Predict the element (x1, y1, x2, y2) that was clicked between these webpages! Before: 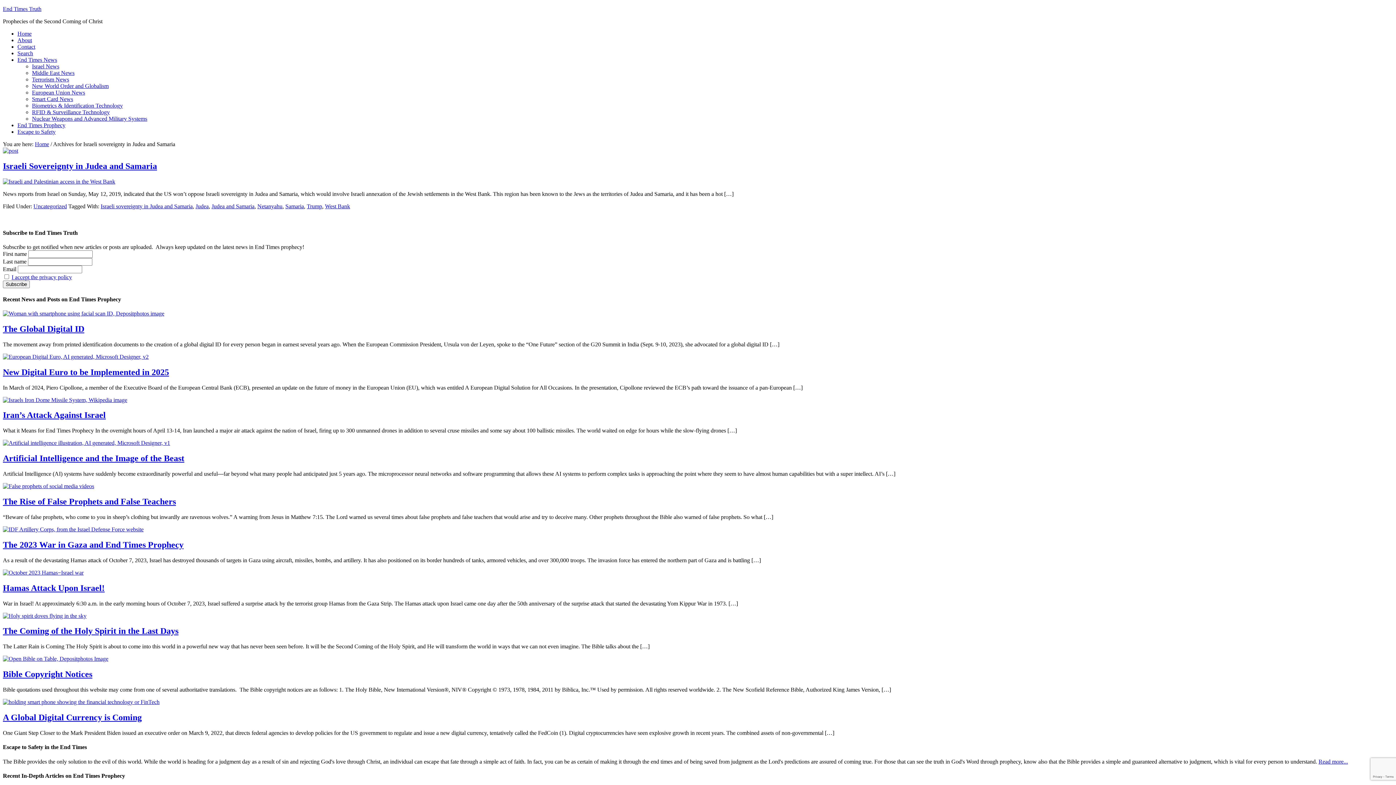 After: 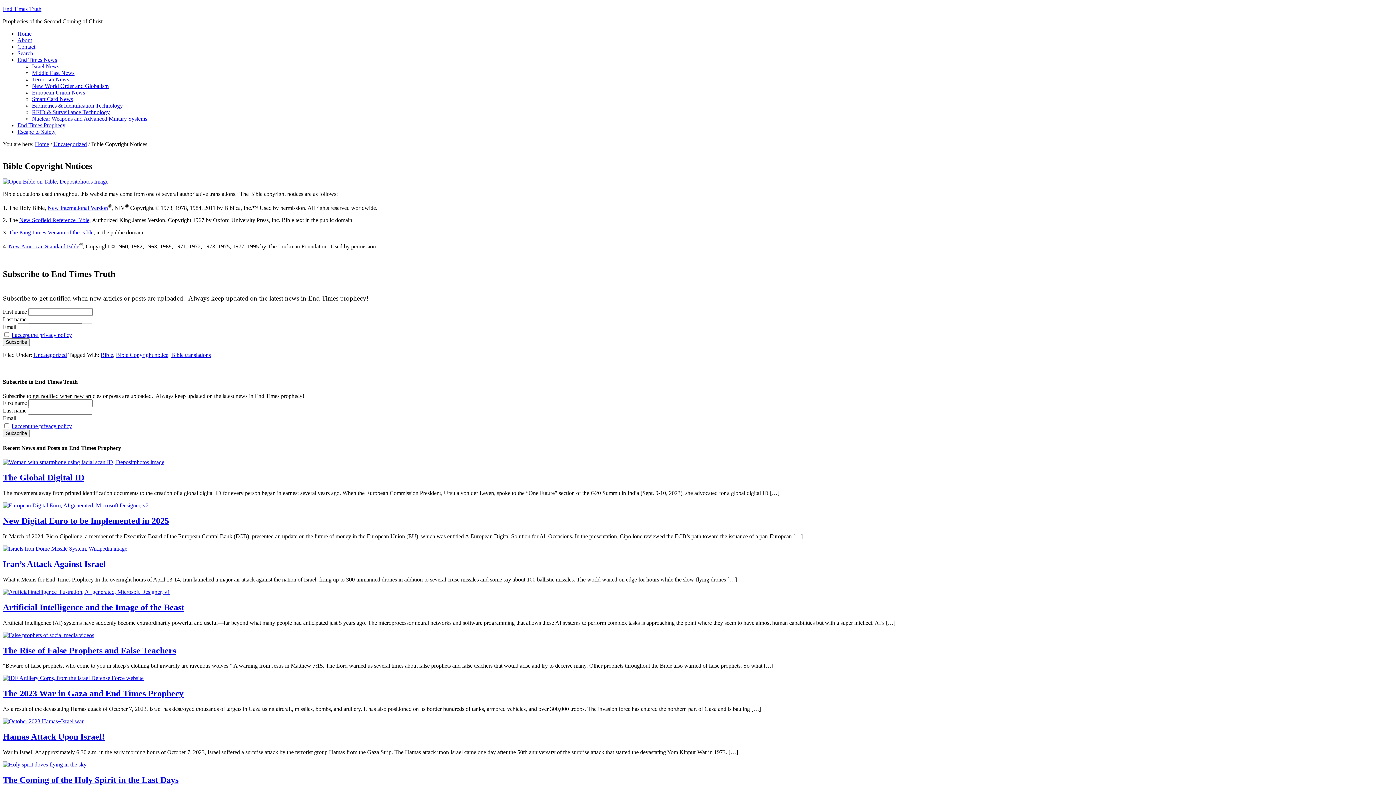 Action: label: Bible Copyright Notices bbox: (2, 669, 92, 679)